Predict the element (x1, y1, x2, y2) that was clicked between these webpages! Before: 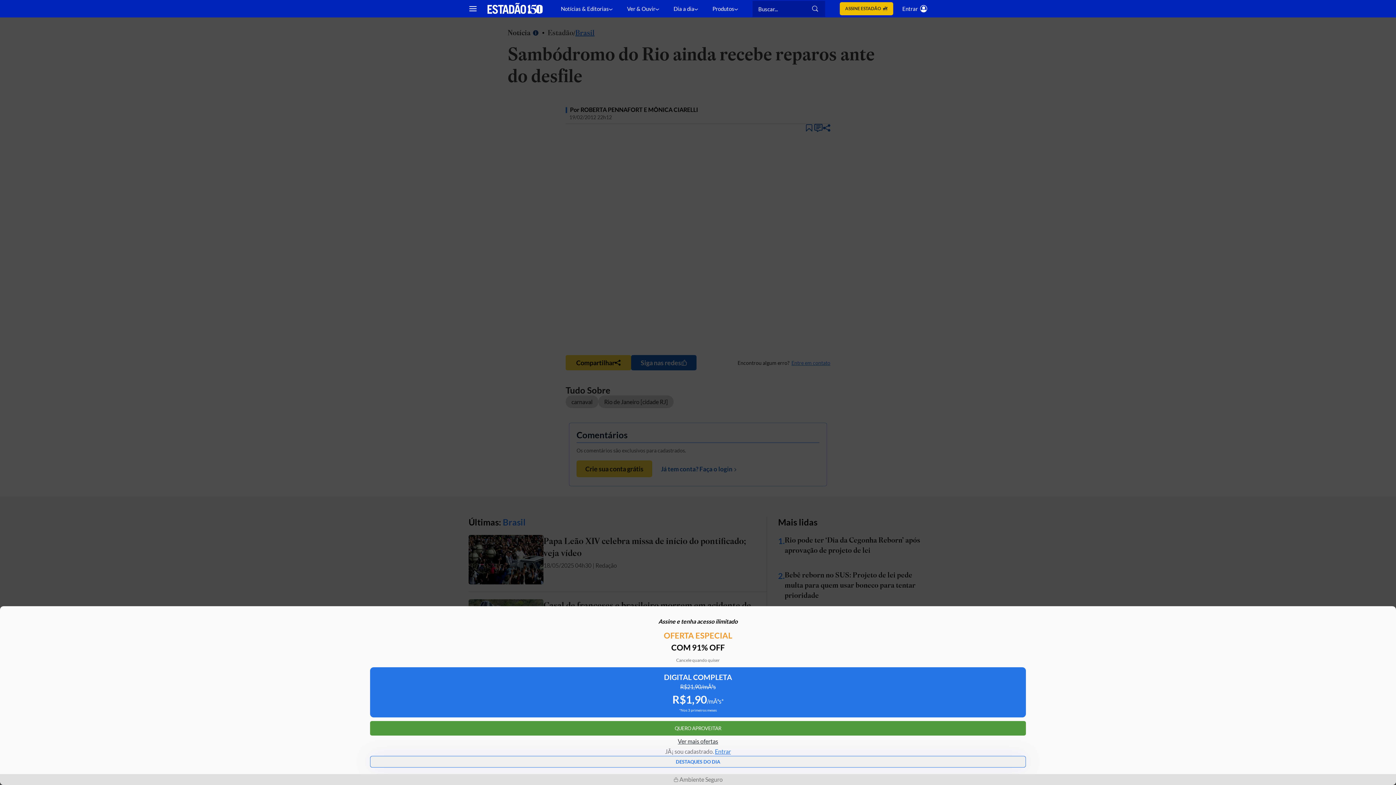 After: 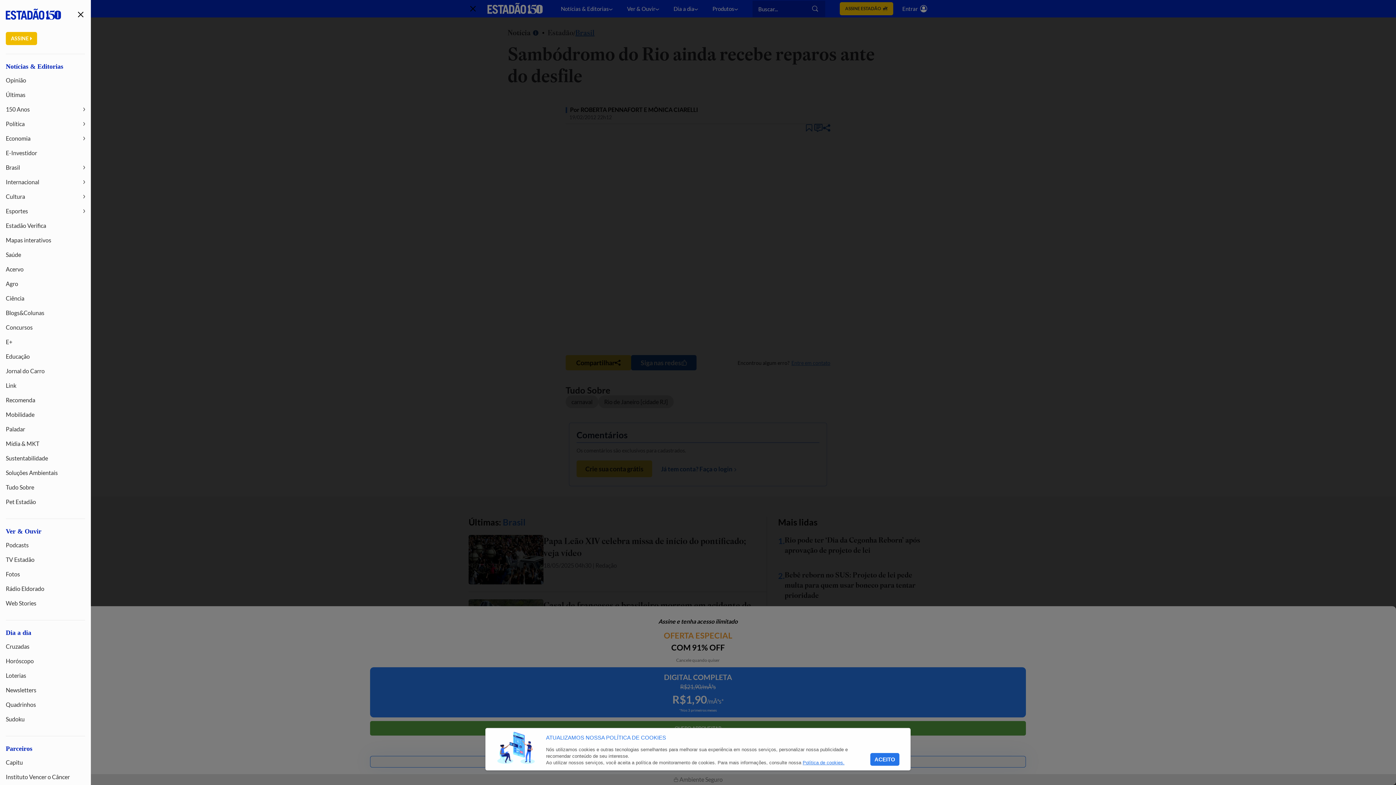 Action: label: Mostrar menu bbox: (464, 0, 481, 17)